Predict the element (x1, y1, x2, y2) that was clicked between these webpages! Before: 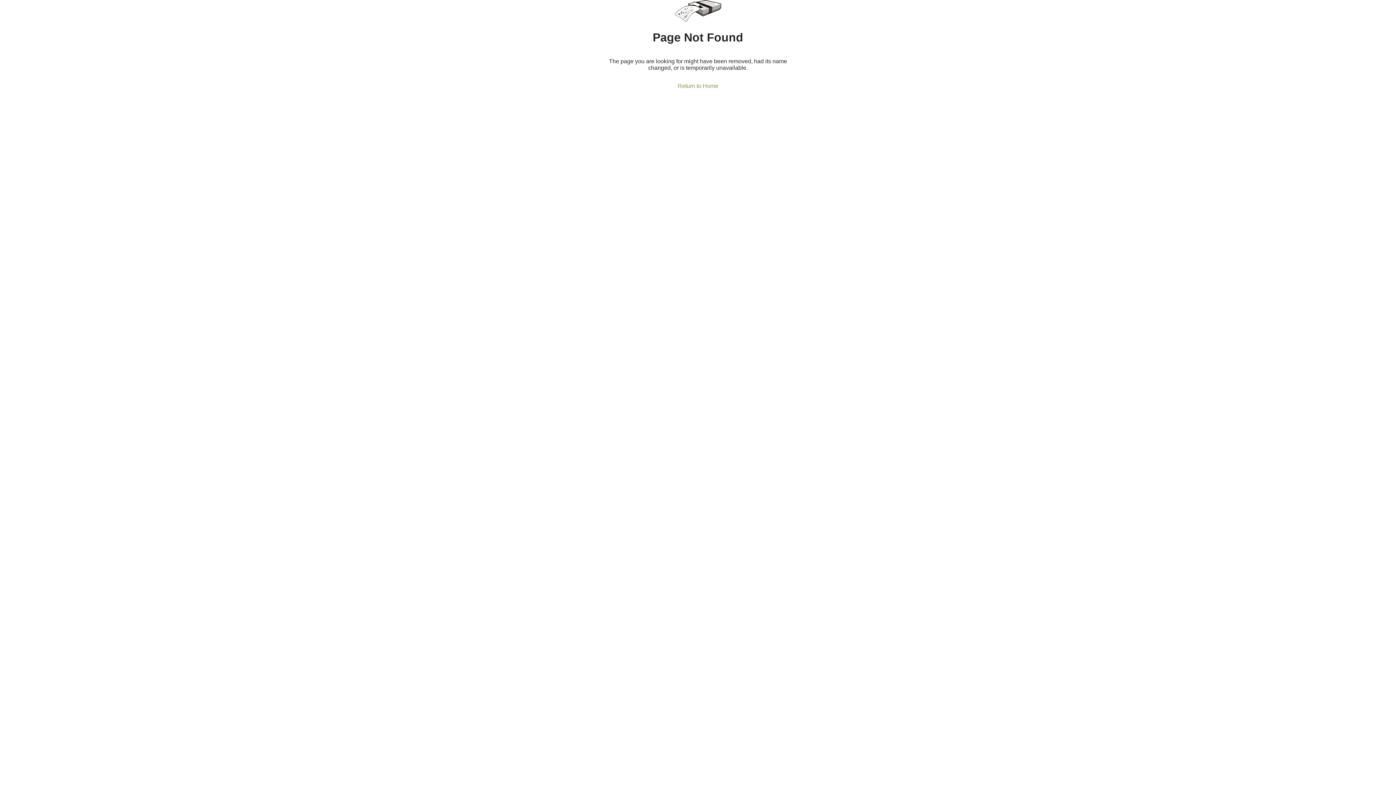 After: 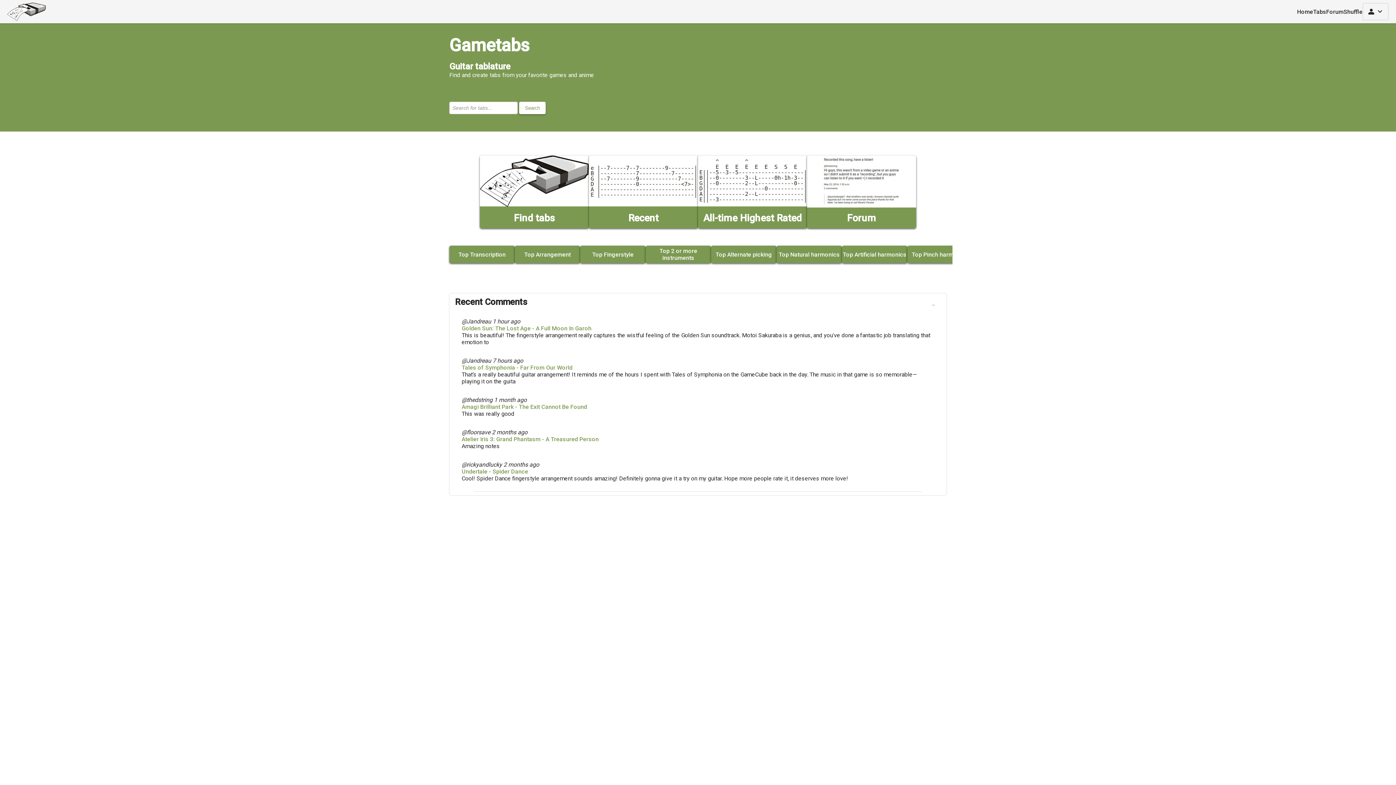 Action: bbox: (675, 0, 721, 23)